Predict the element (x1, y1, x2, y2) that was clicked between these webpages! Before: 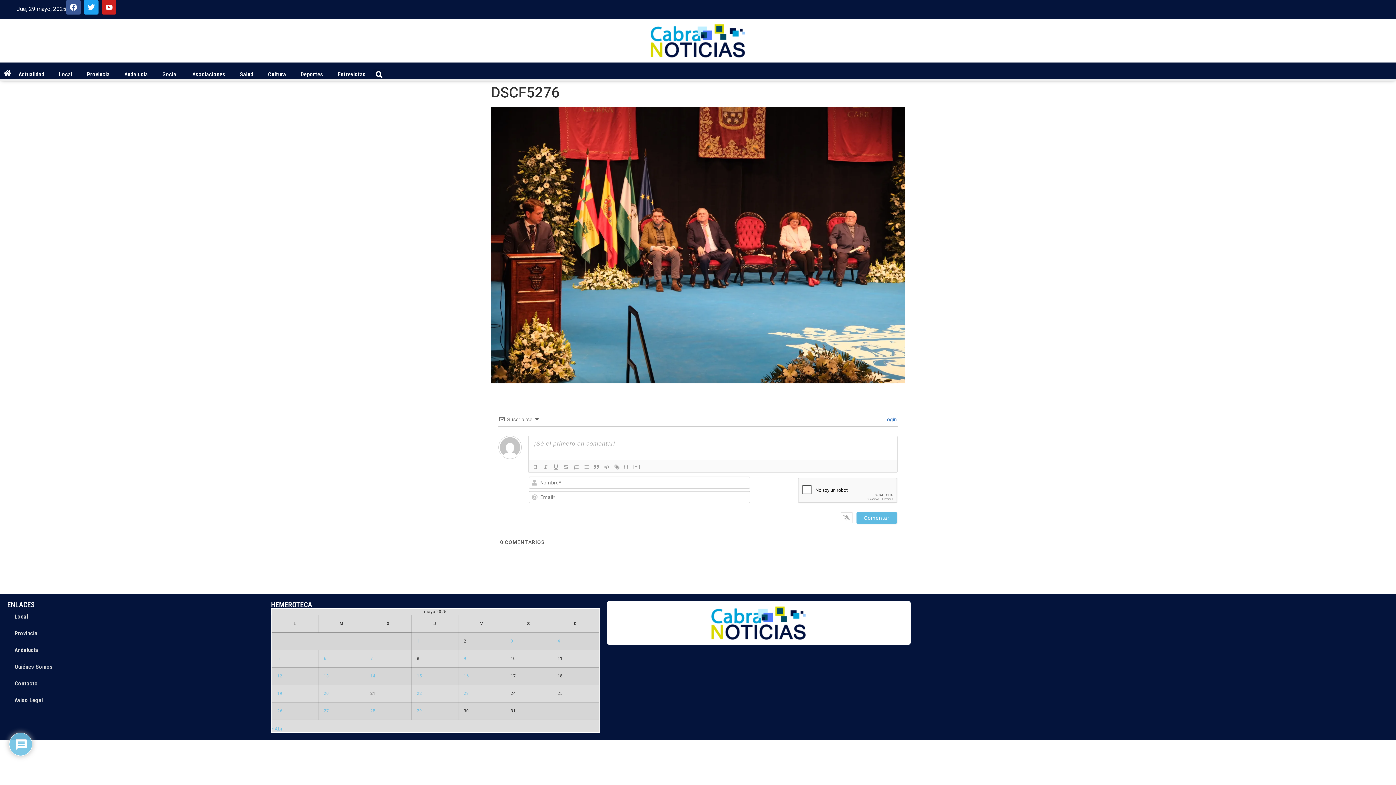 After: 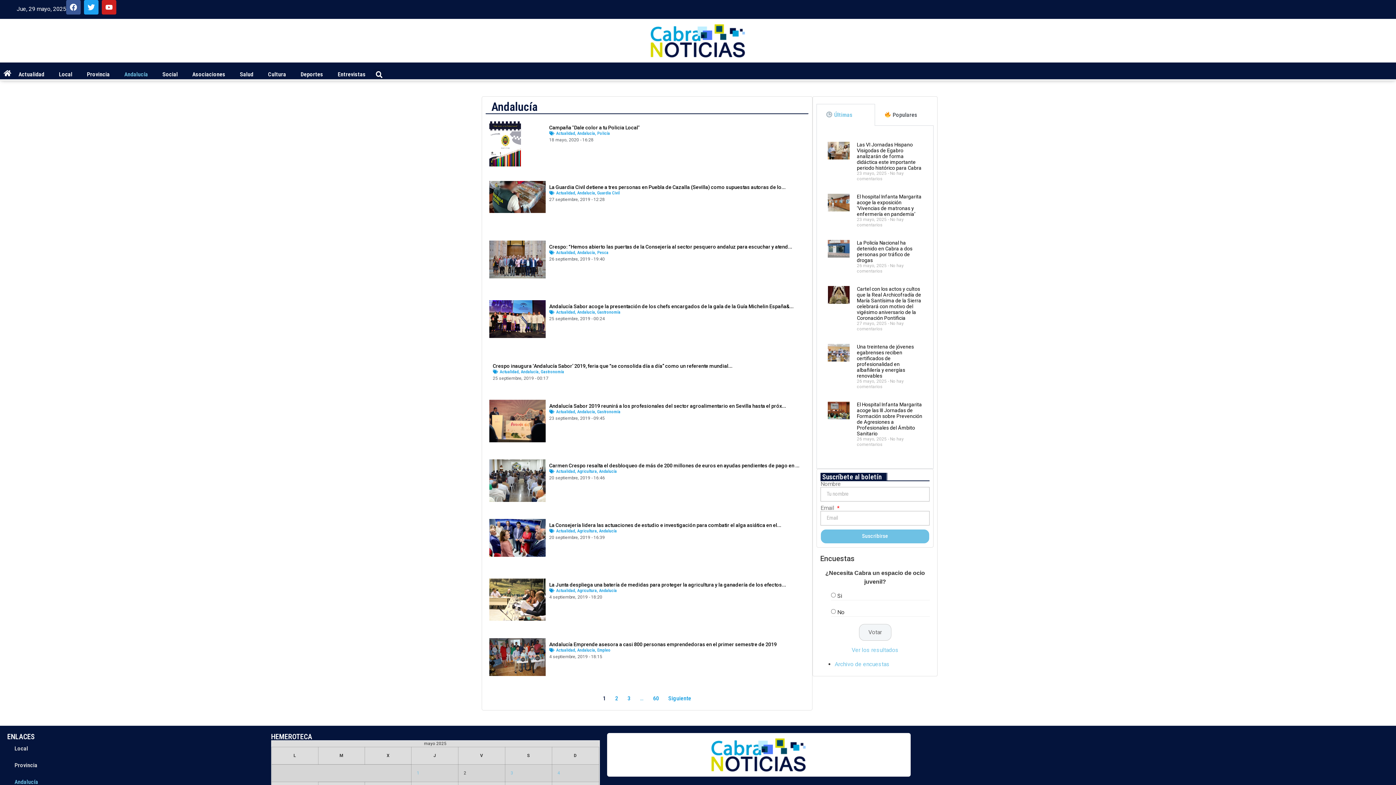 Action: bbox: (117, 66, 155, 83) label: Andalucía